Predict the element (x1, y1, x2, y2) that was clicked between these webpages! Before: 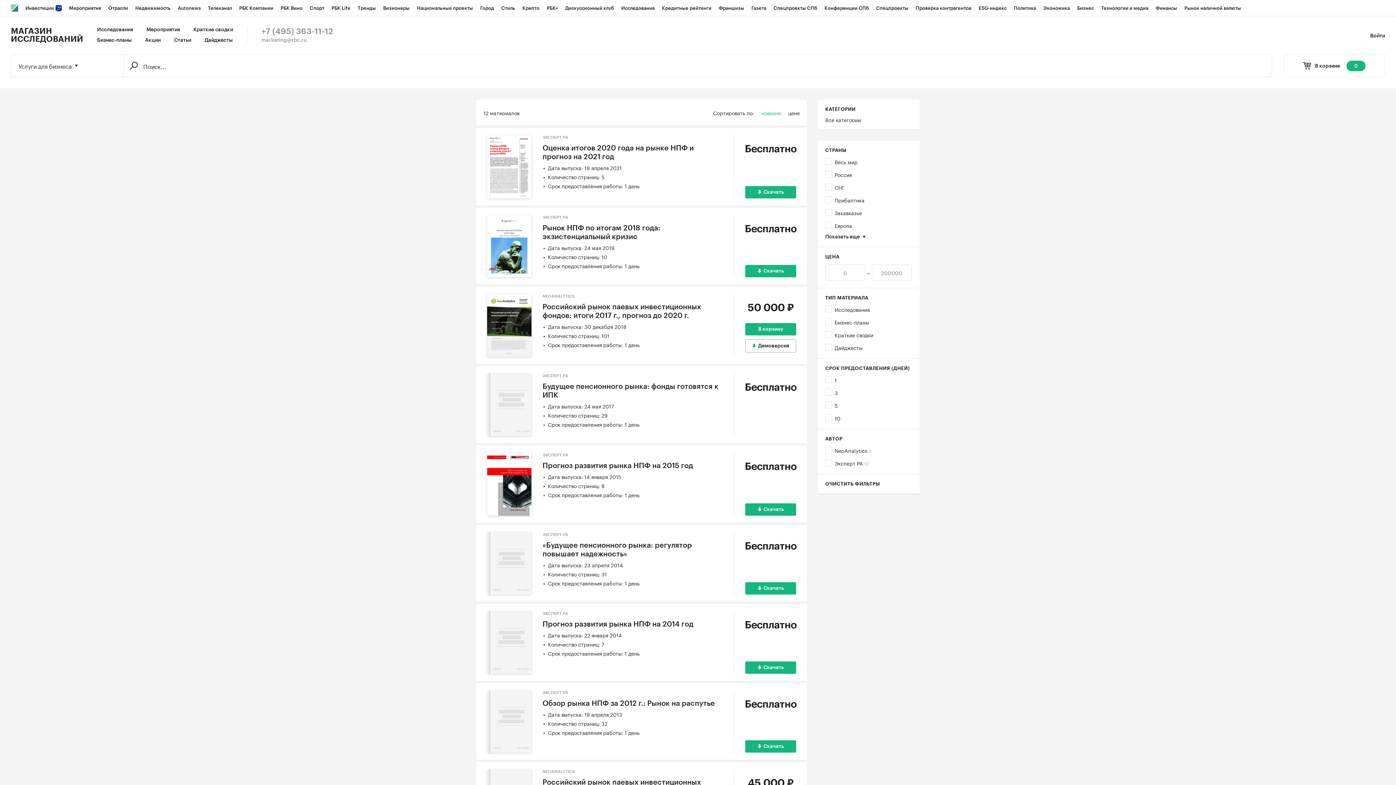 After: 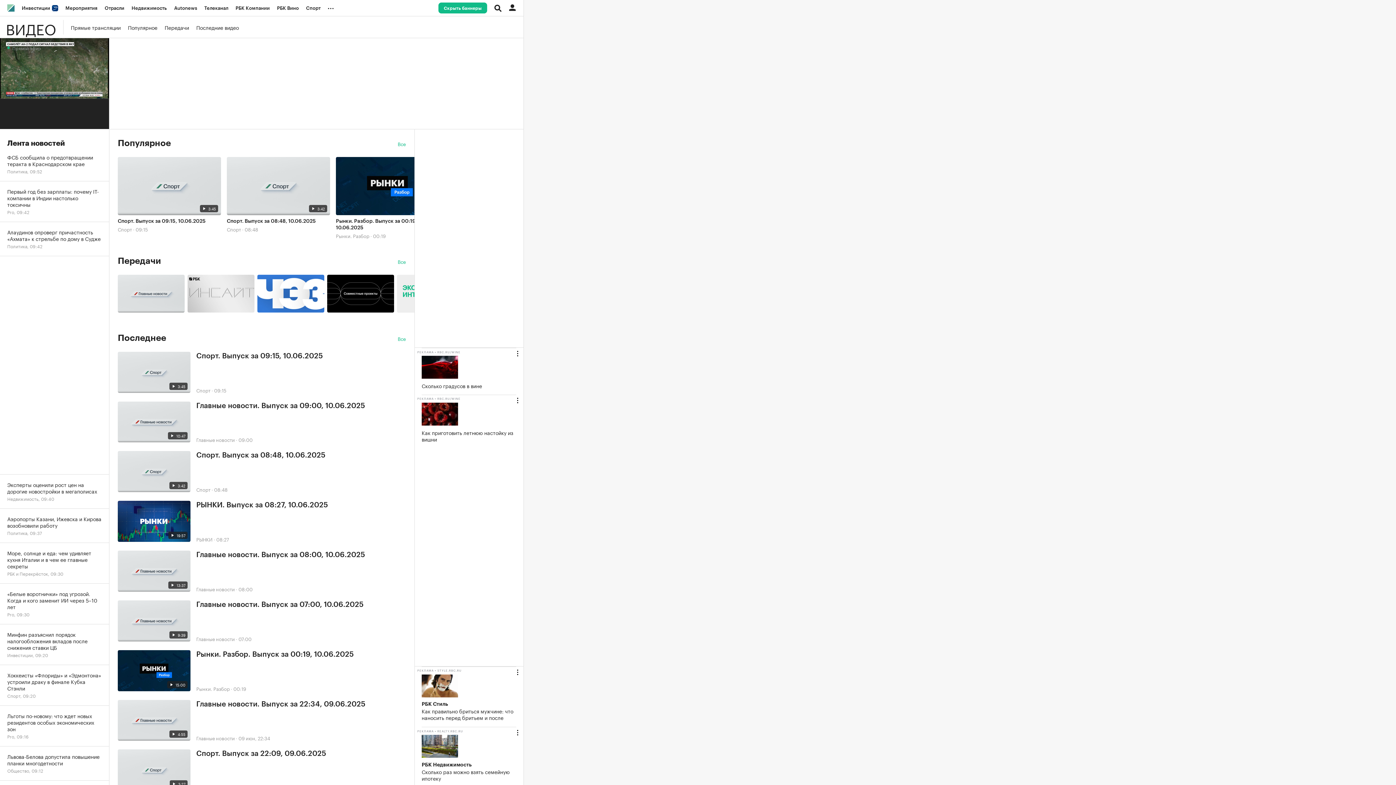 Action: label: Телеканал bbox: (204, 0, 235, 16)